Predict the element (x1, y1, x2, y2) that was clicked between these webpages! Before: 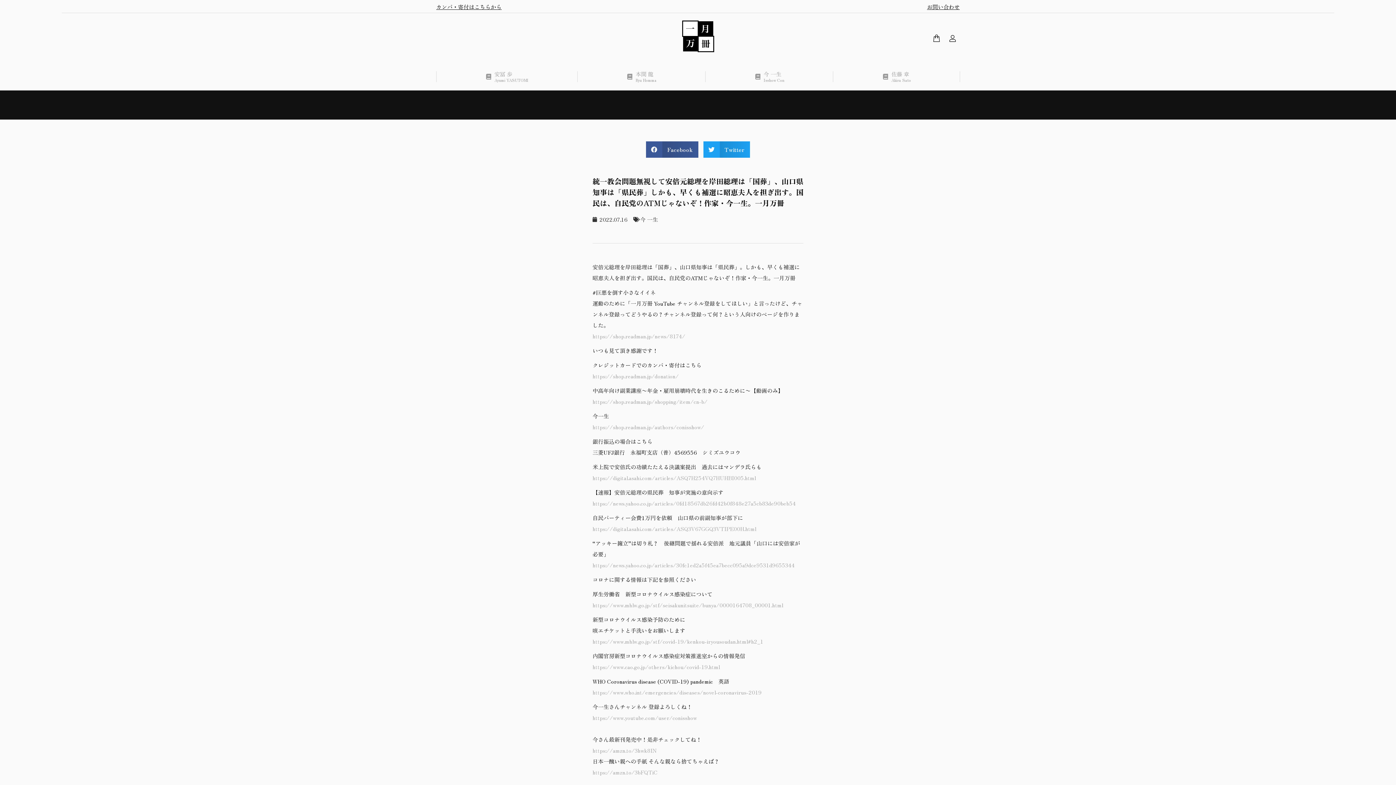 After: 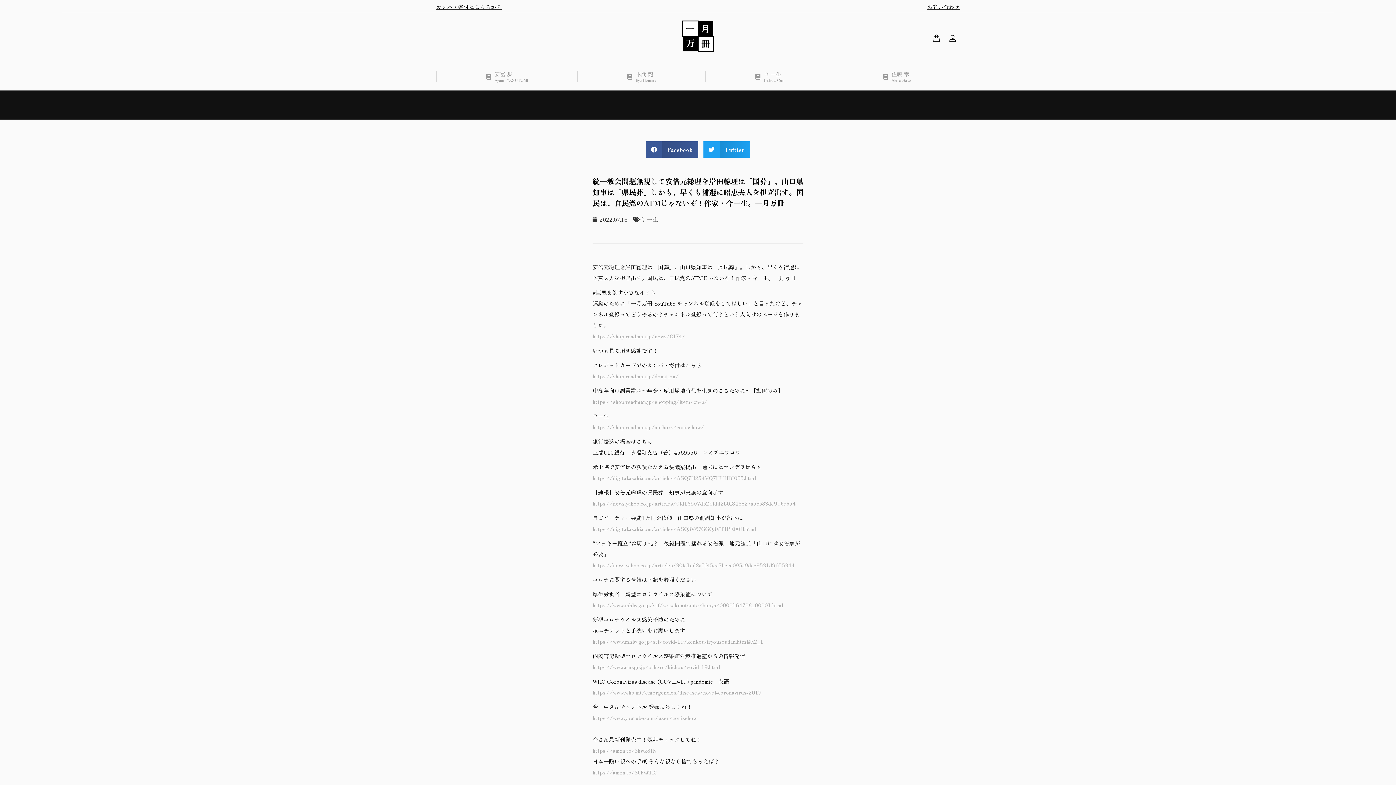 Action: label: https://shop.readman.jp/authors/conisshow/ bbox: (592, 423, 704, 431)